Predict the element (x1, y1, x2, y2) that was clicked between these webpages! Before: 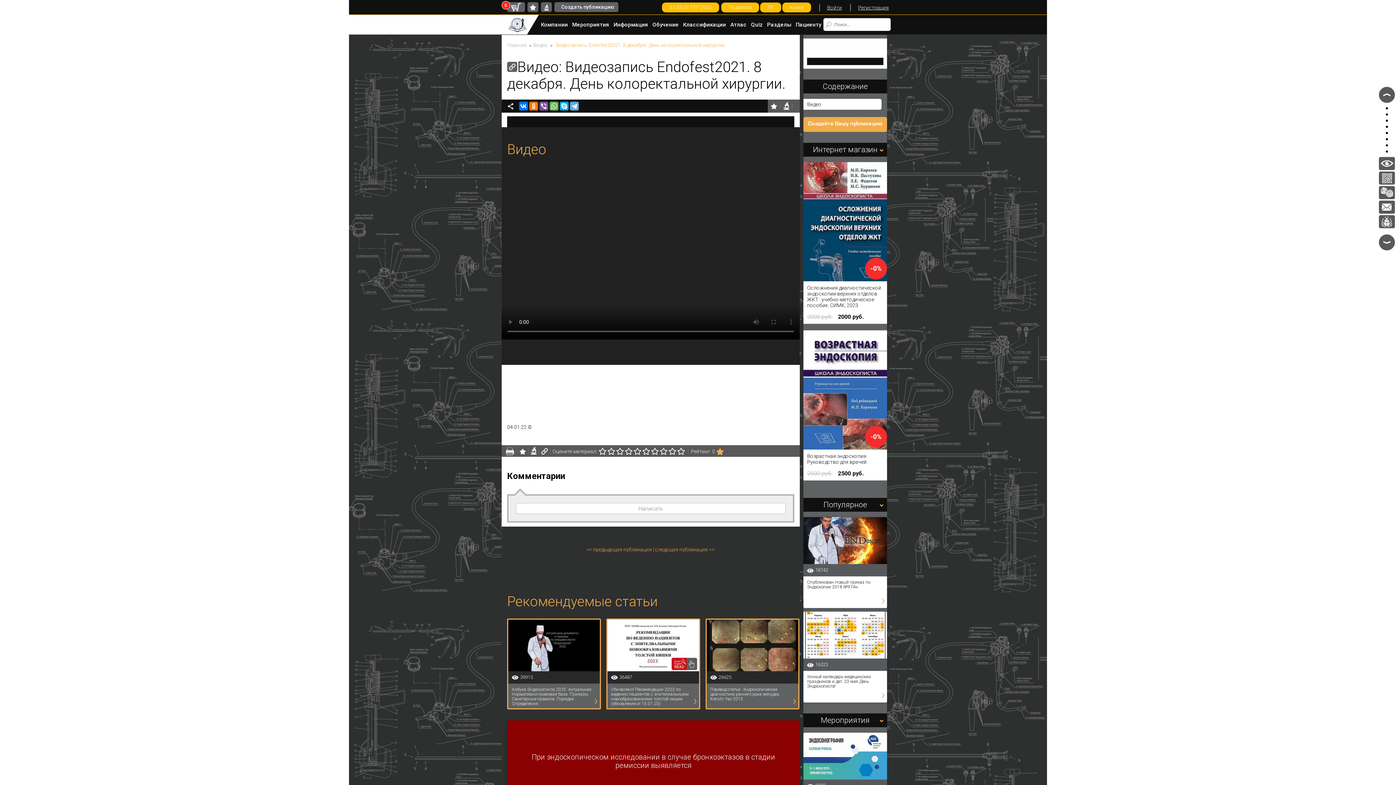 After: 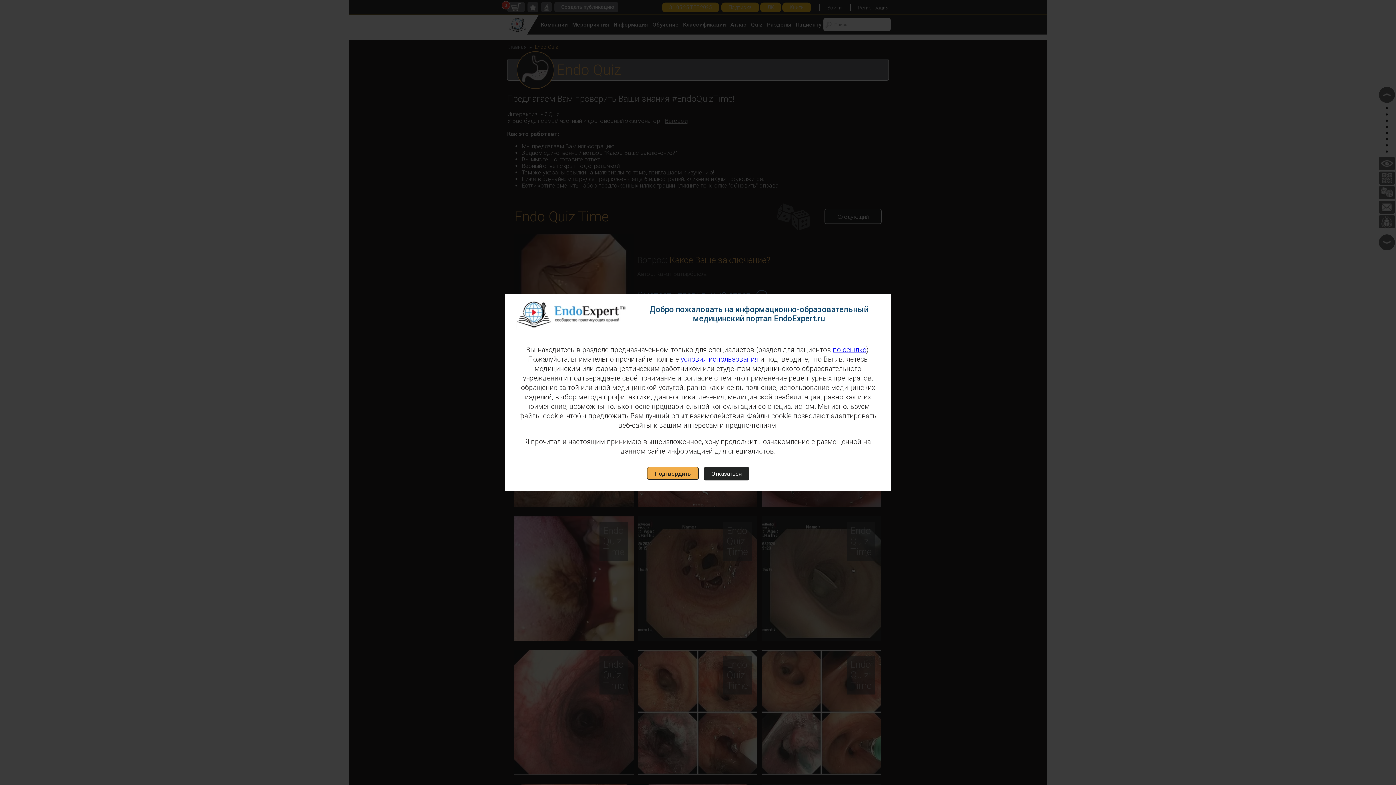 Action: label: Quiz bbox: (749, 14, 765, 34)